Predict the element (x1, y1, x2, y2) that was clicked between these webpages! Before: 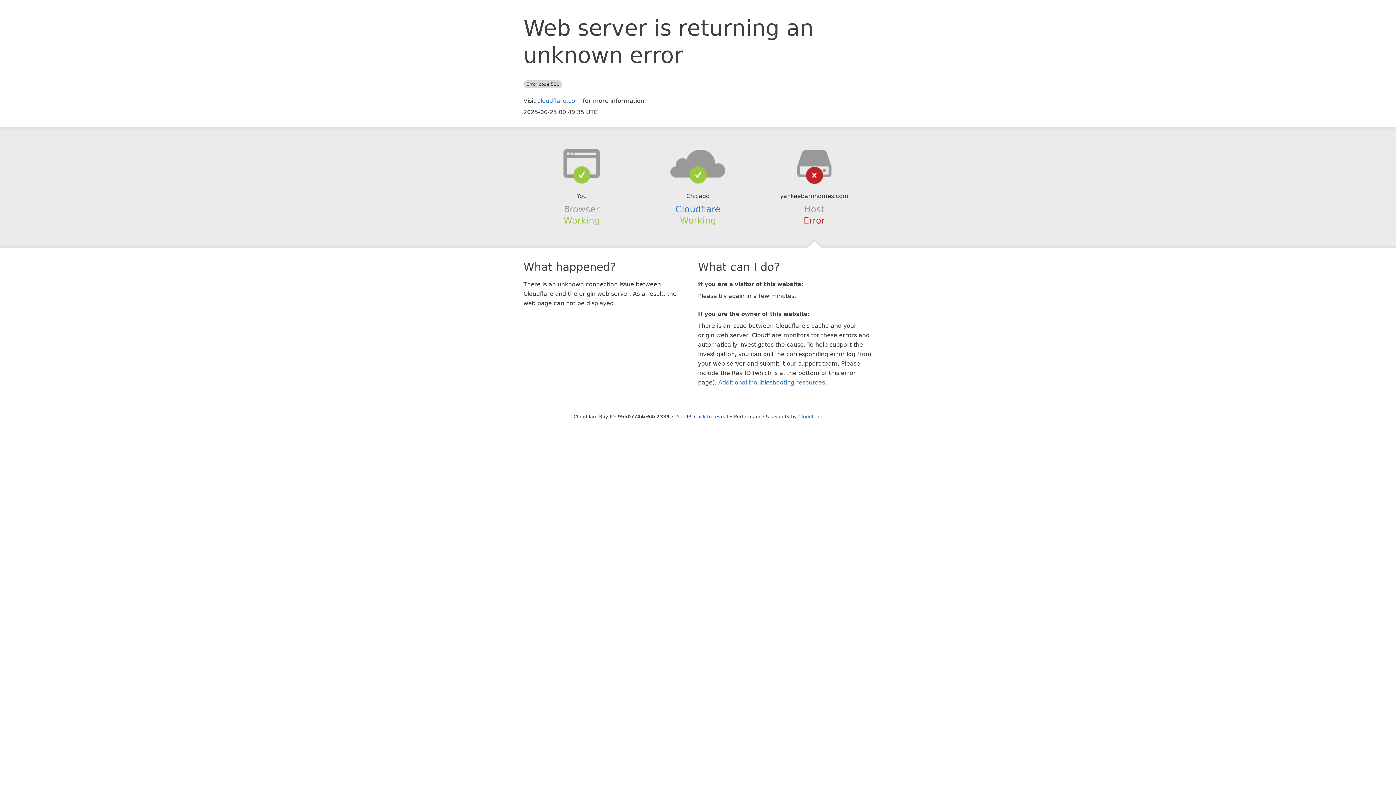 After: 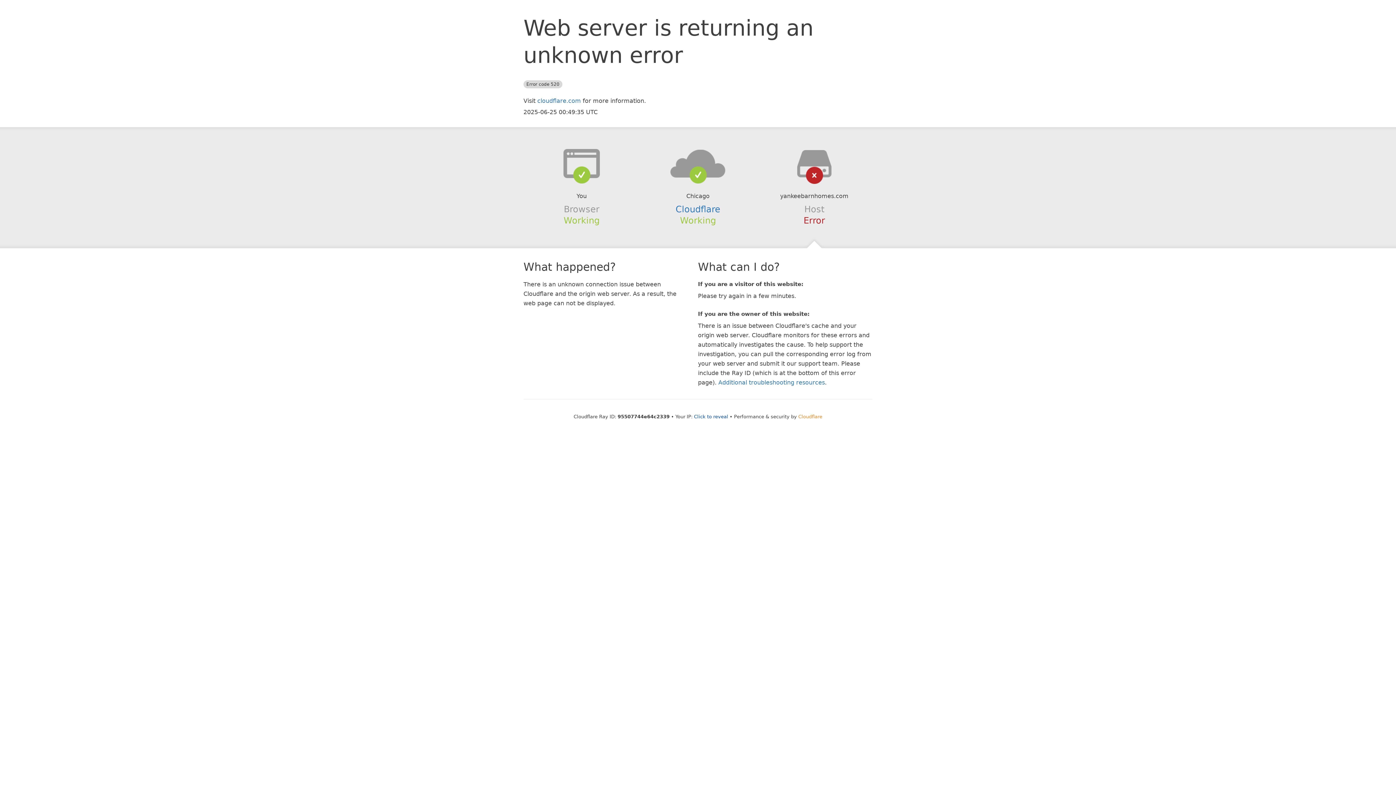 Action: label: Cloudflare bbox: (798, 414, 822, 419)